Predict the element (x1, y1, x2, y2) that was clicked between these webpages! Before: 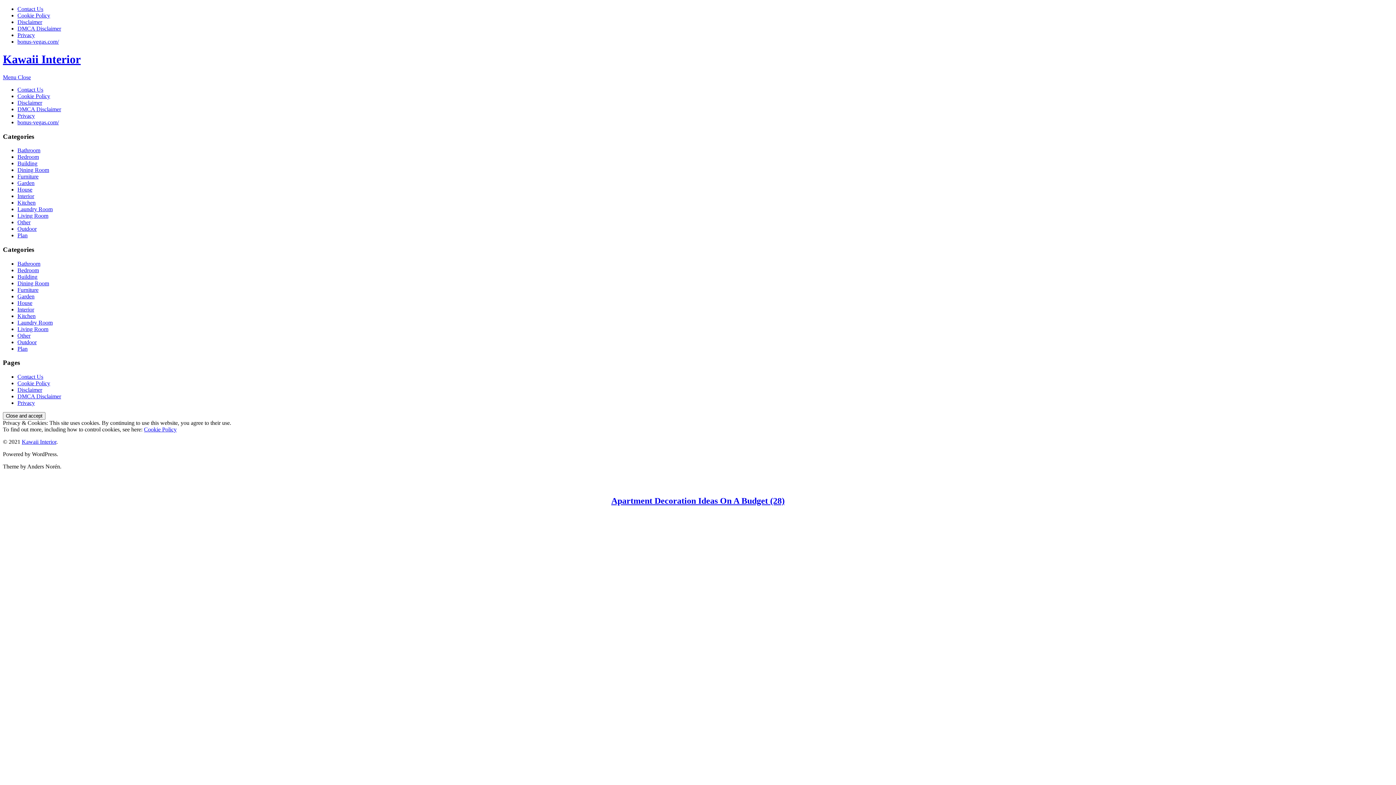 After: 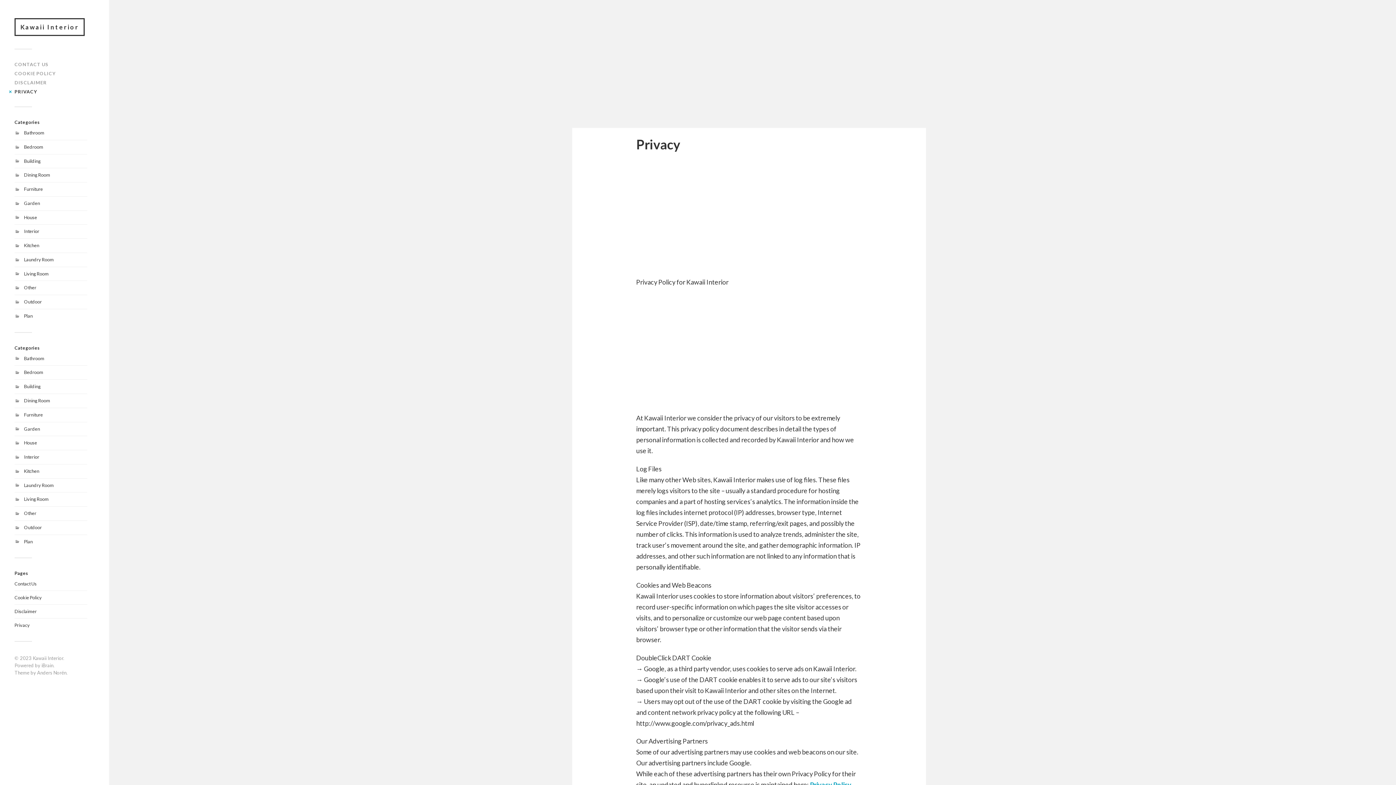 Action: bbox: (17, 32, 34, 38) label: Privacy